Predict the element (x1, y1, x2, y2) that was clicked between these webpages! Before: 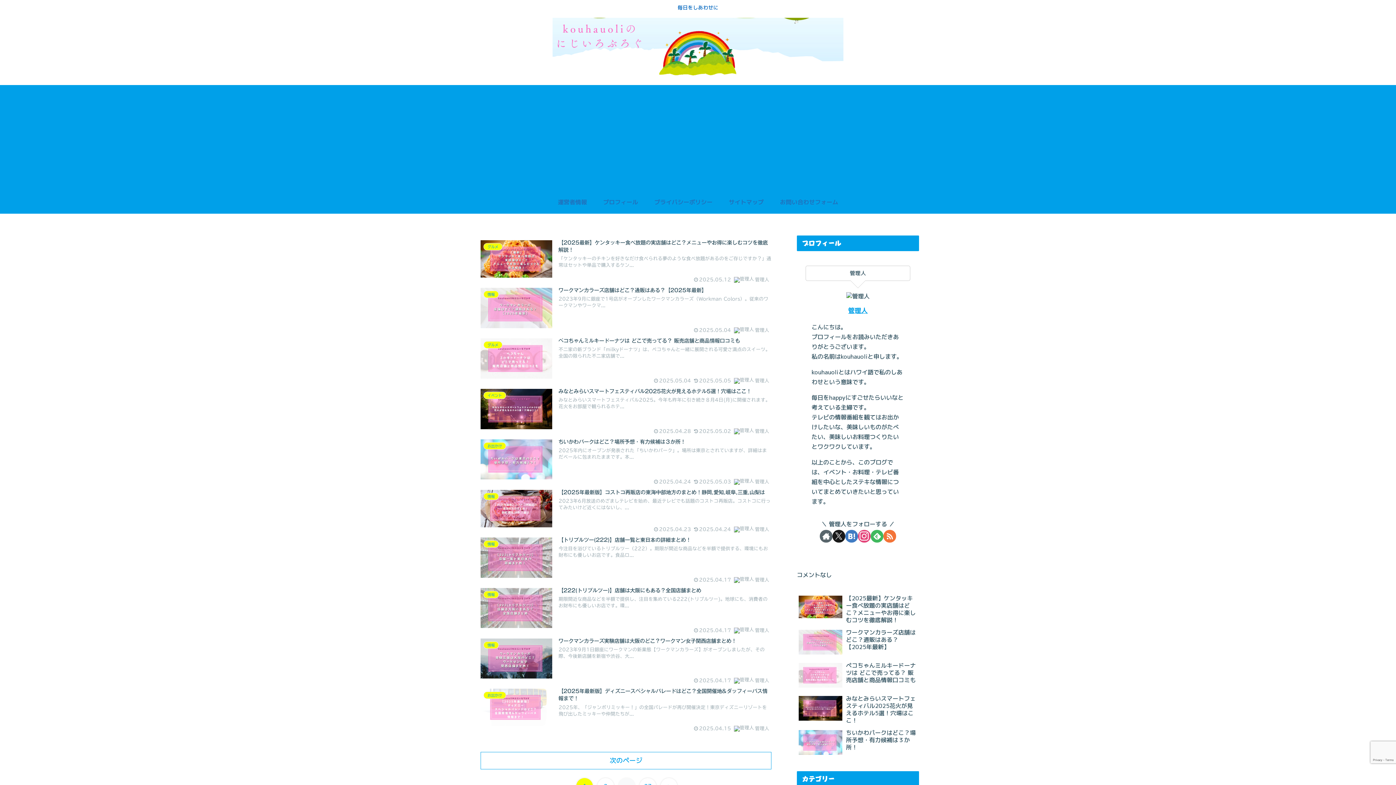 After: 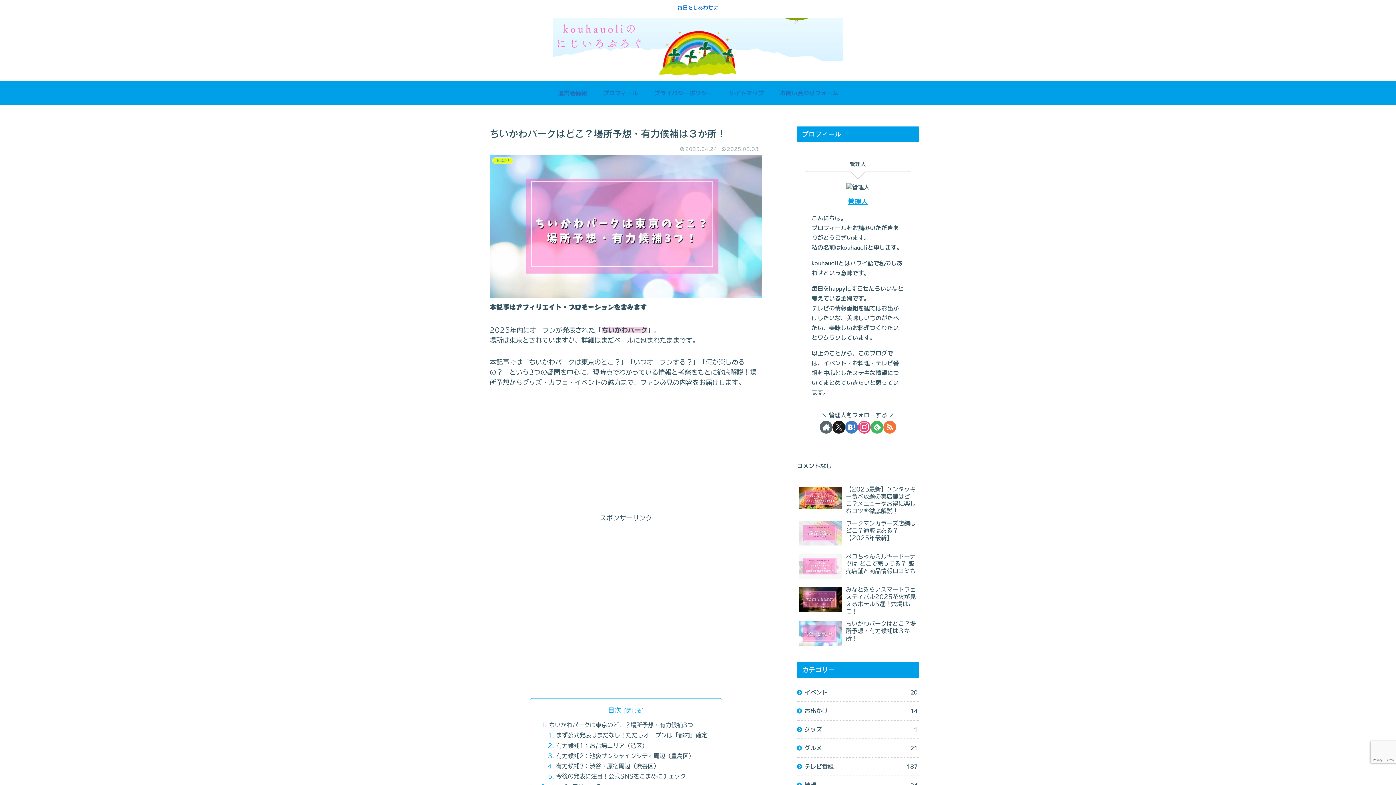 Action: bbox: (797, 727, 919, 759) label: ちいかわパークはどこ？場所予想・有力候補は３か所！